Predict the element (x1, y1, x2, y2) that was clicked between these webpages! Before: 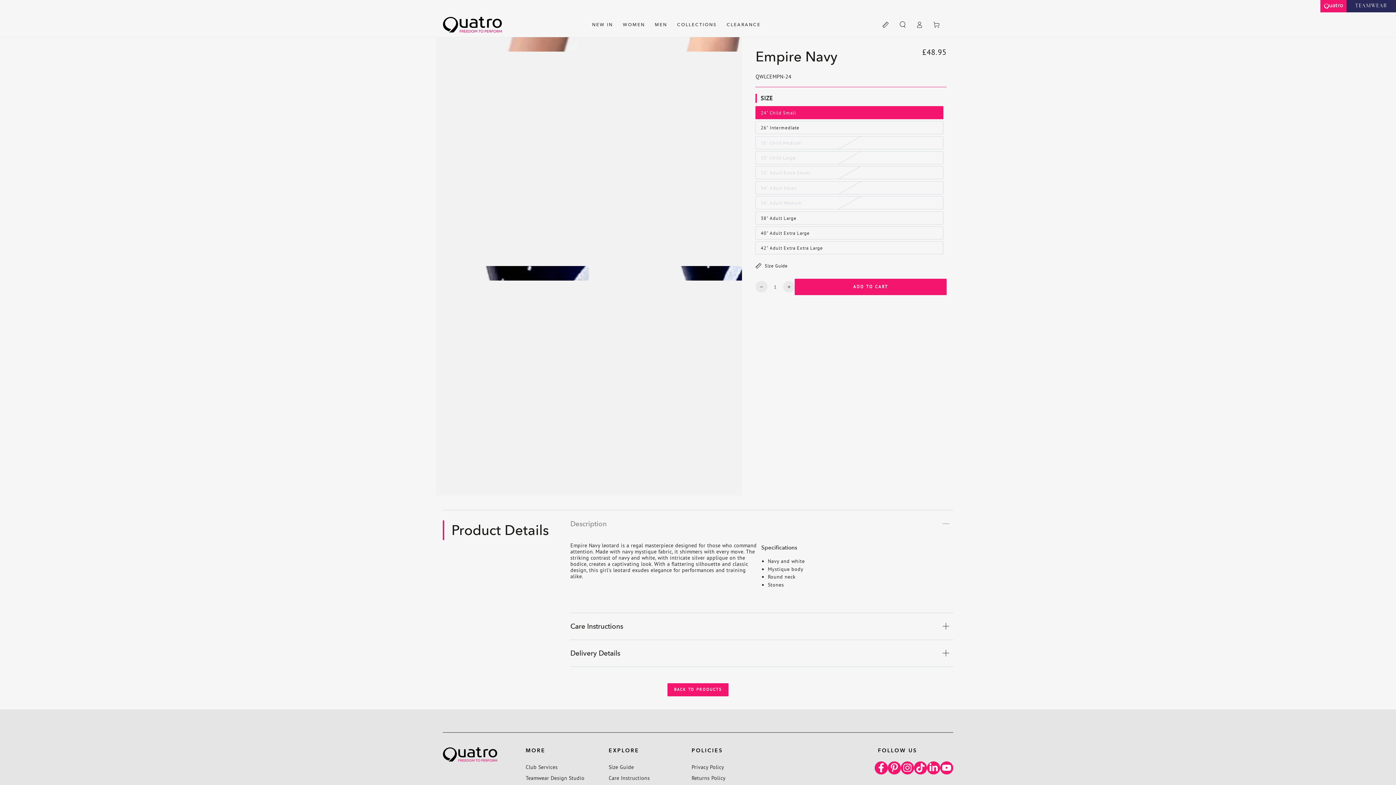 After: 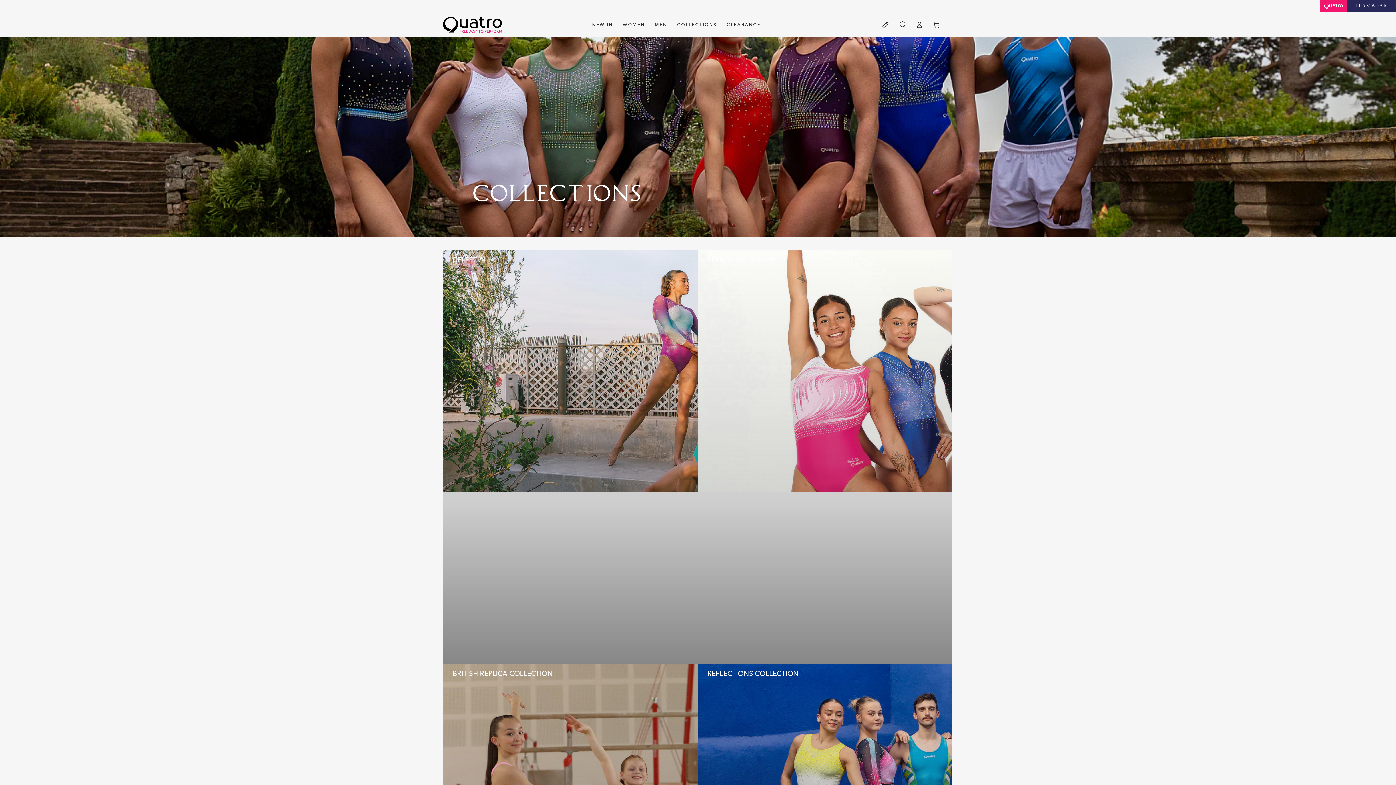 Action: label: COLLECTIONS bbox: (672, 17, 721, 31)